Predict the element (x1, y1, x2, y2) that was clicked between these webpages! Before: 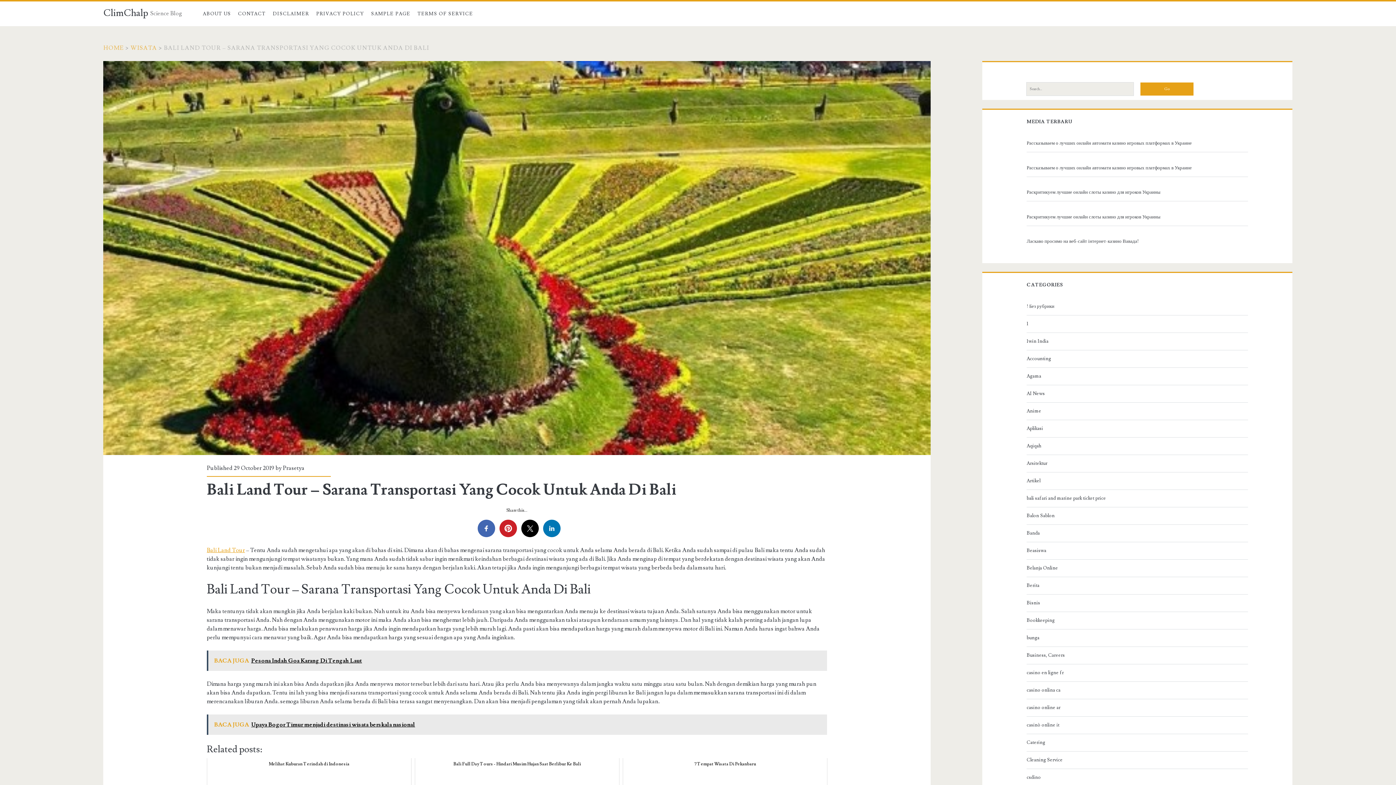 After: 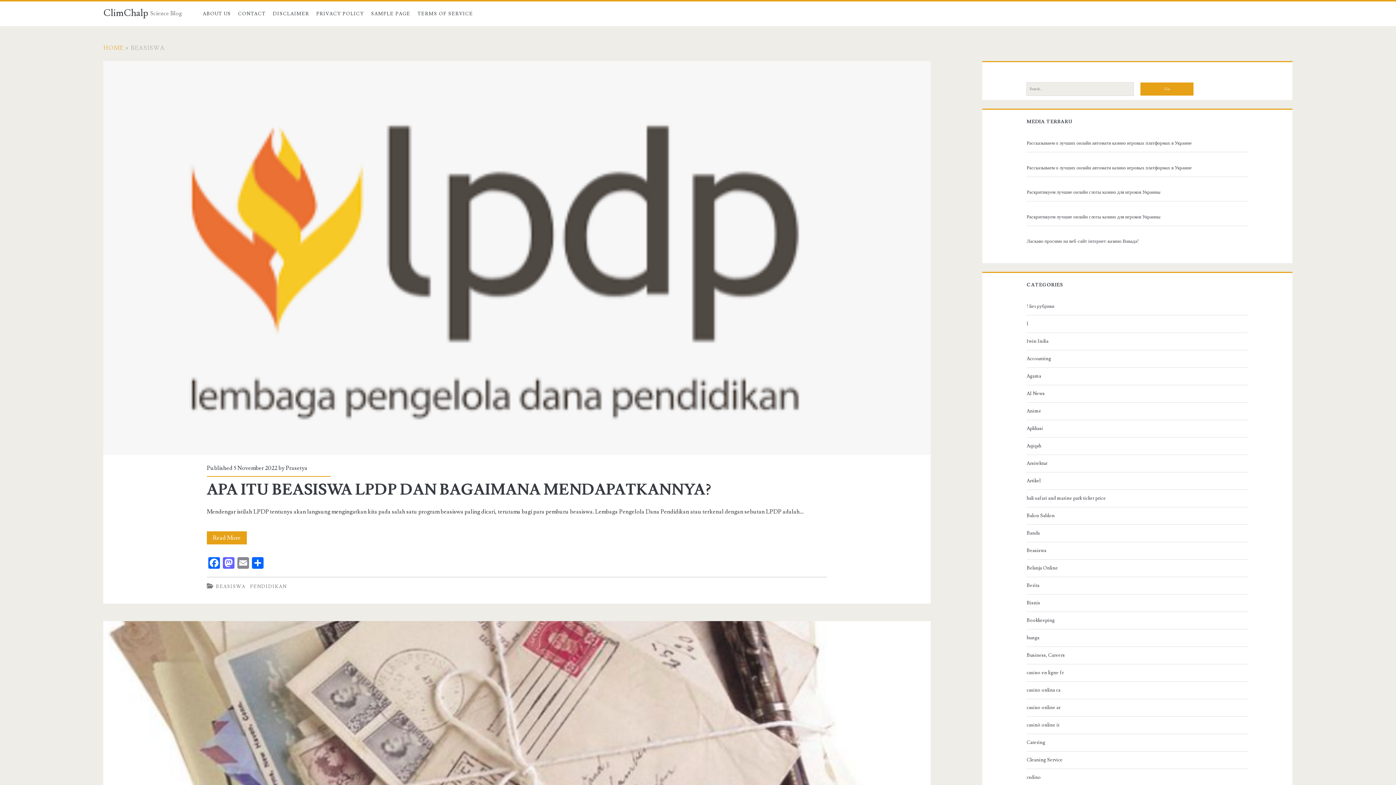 Action: bbox: (1026, 546, 1245, 555) label: Beasiswa